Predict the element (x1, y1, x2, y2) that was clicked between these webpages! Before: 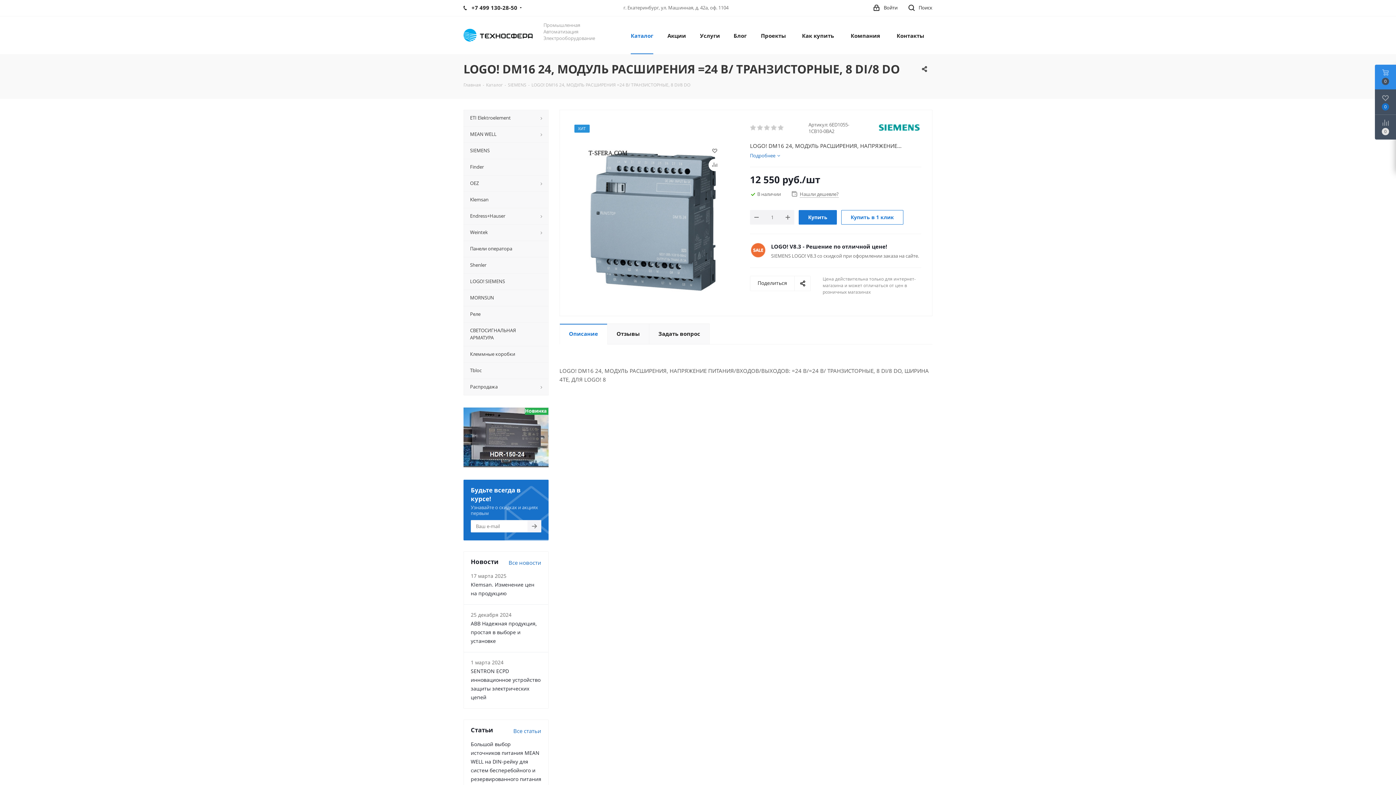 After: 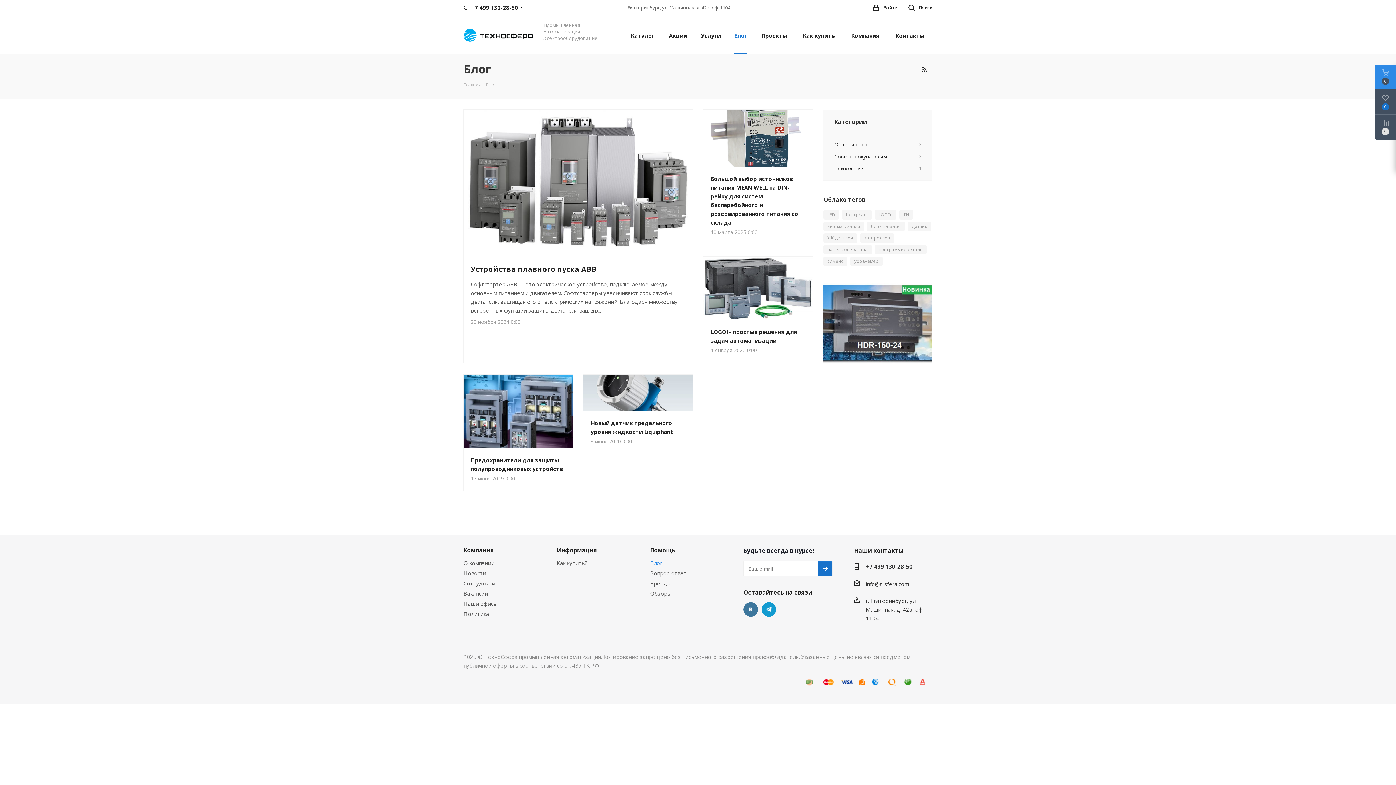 Action: label: Все статьи bbox: (513, 725, 541, 735)